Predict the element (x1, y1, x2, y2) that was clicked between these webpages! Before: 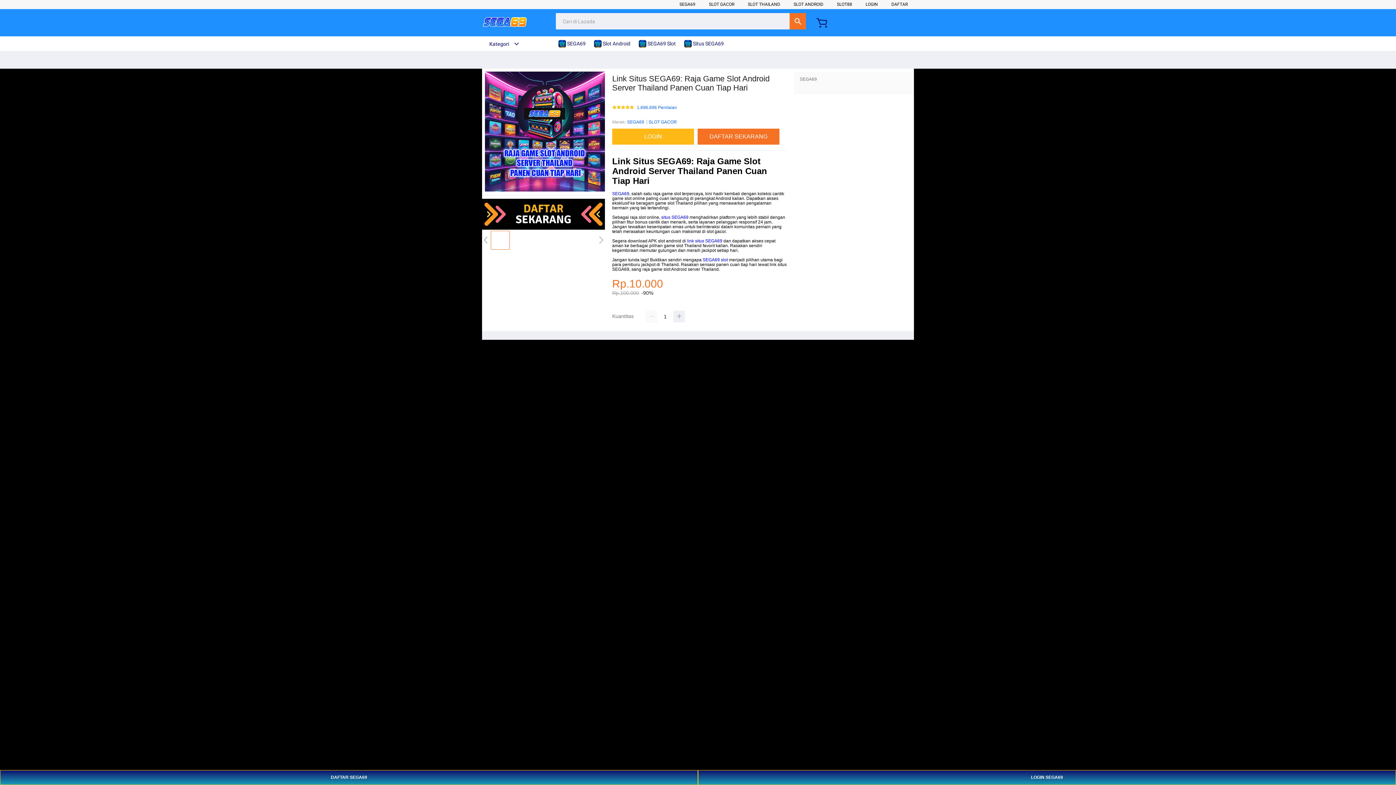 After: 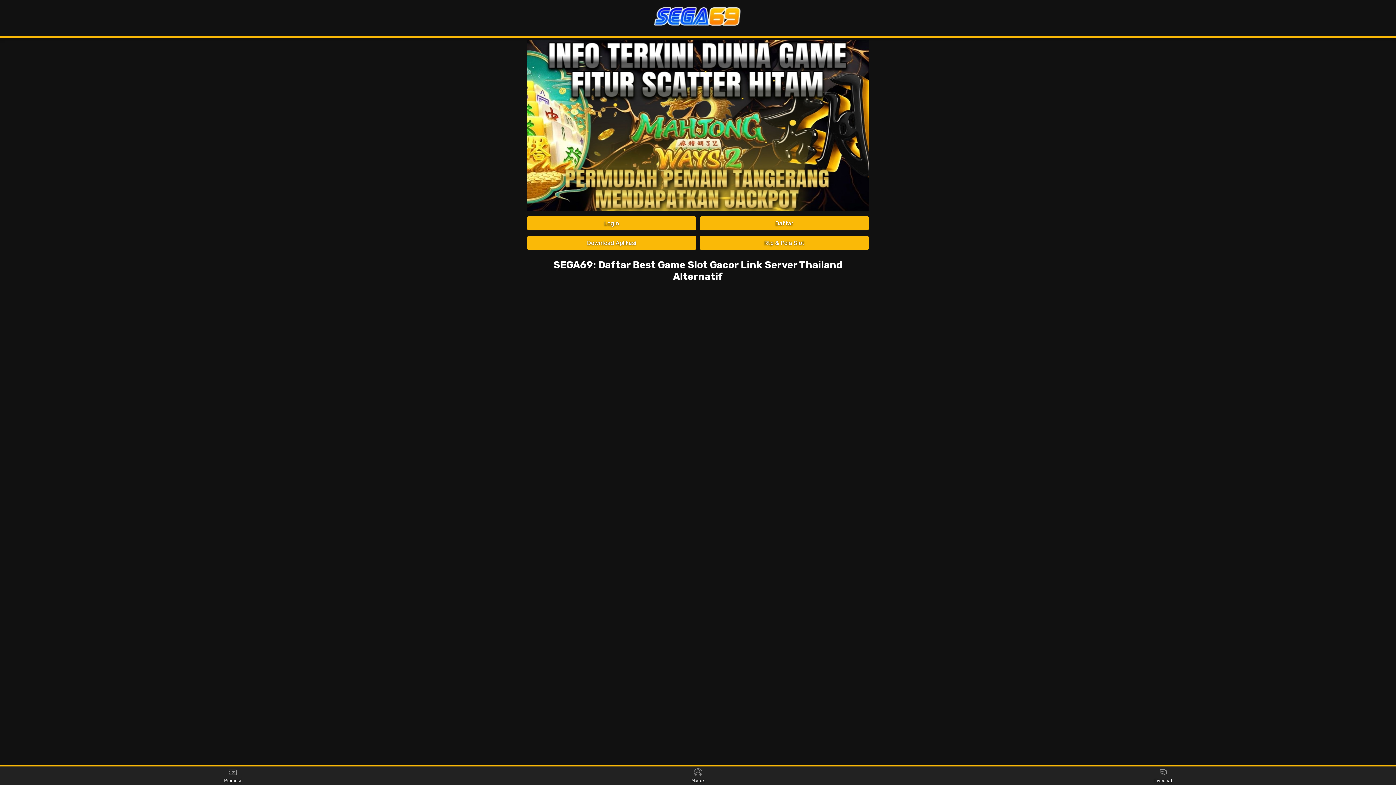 Action: label: LOGIN bbox: (865, 1, 878, 6)